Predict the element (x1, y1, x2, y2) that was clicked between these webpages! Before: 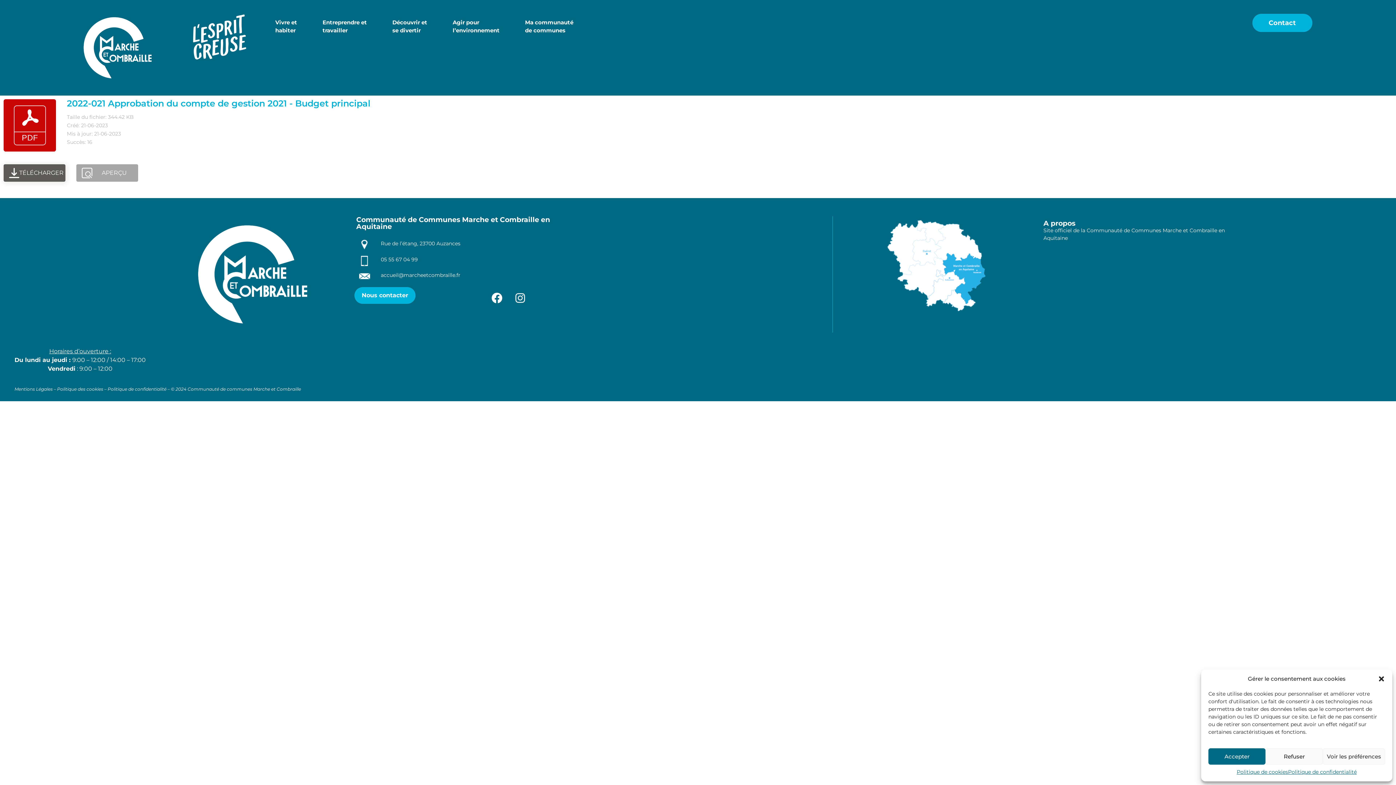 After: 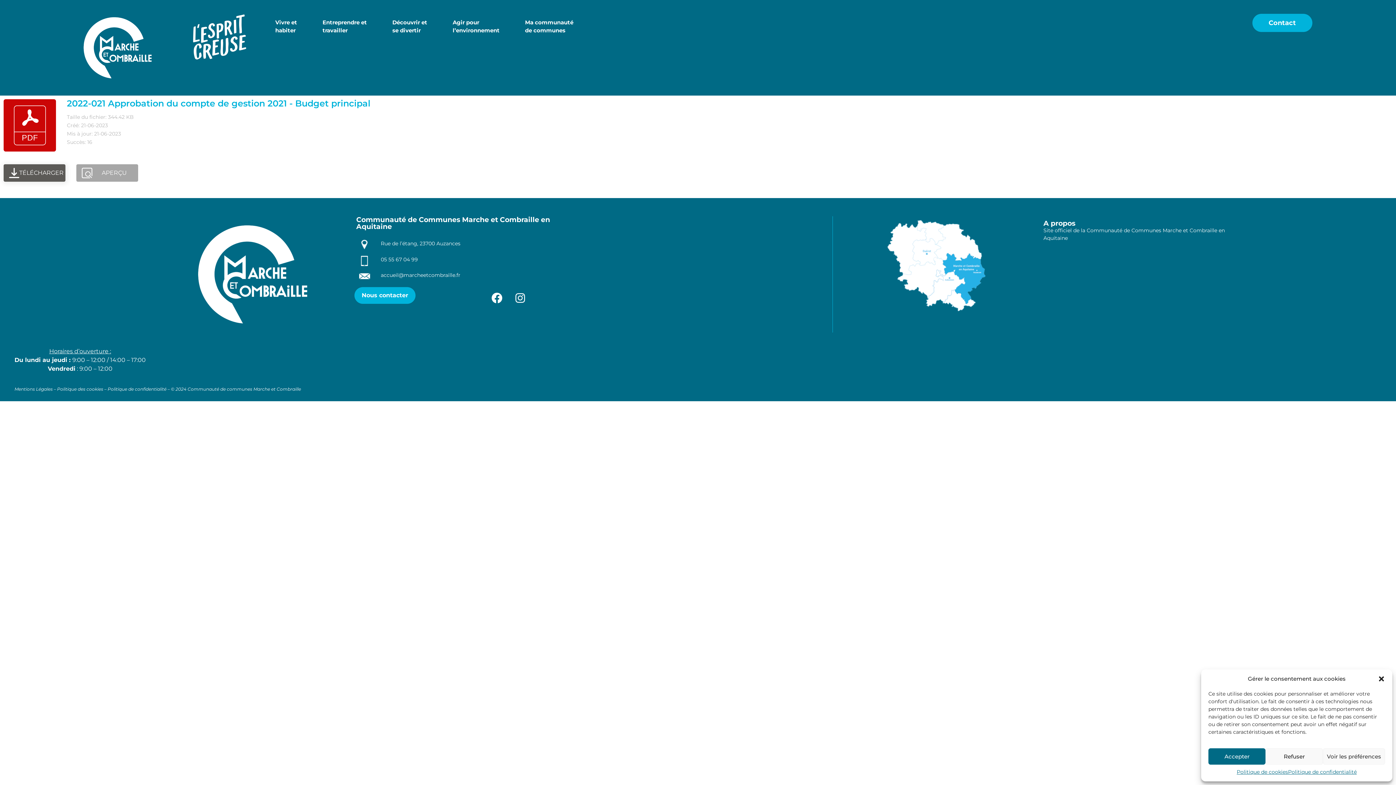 Action: bbox: (174, 13, 264, 60)